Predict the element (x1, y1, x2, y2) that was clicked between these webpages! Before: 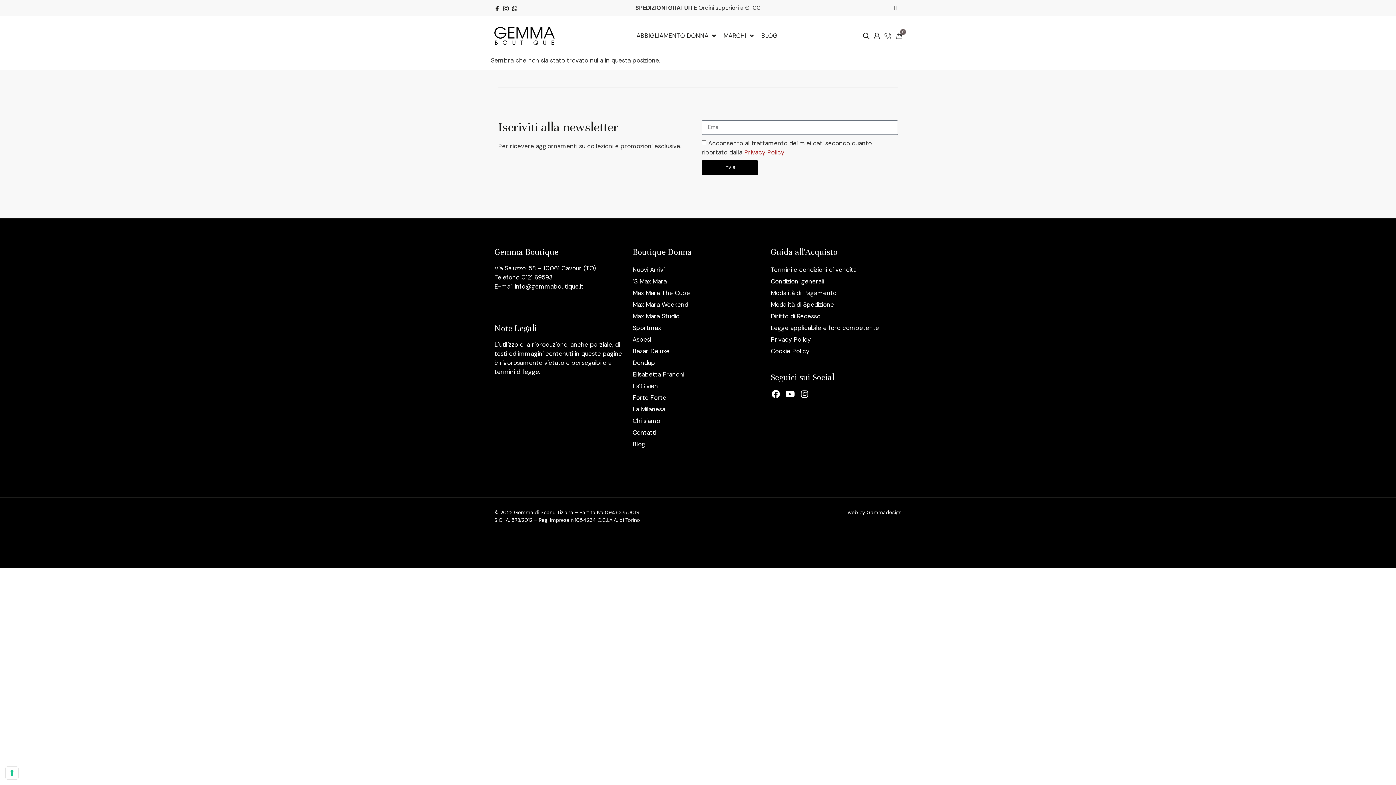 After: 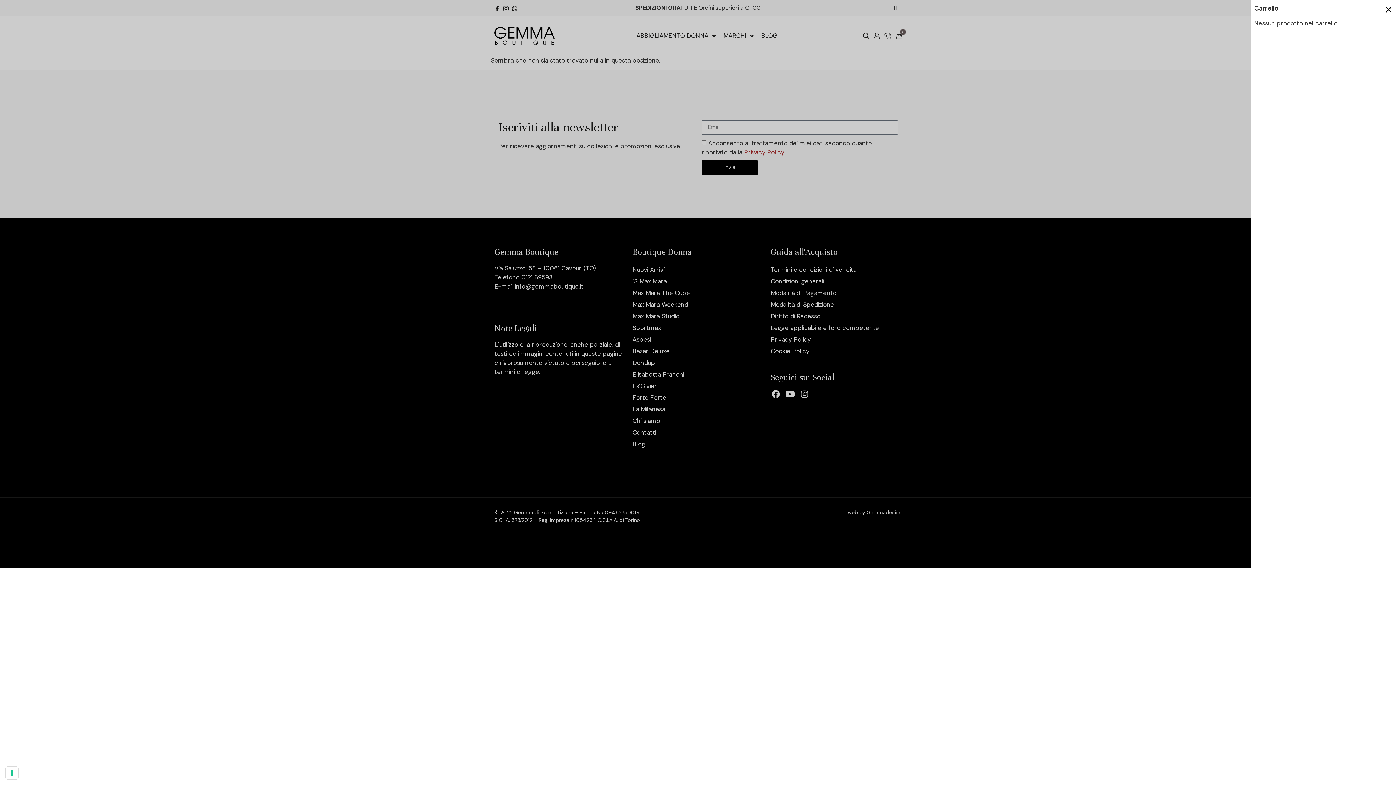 Action: bbox: (894, 32, 902, 38) label: 0